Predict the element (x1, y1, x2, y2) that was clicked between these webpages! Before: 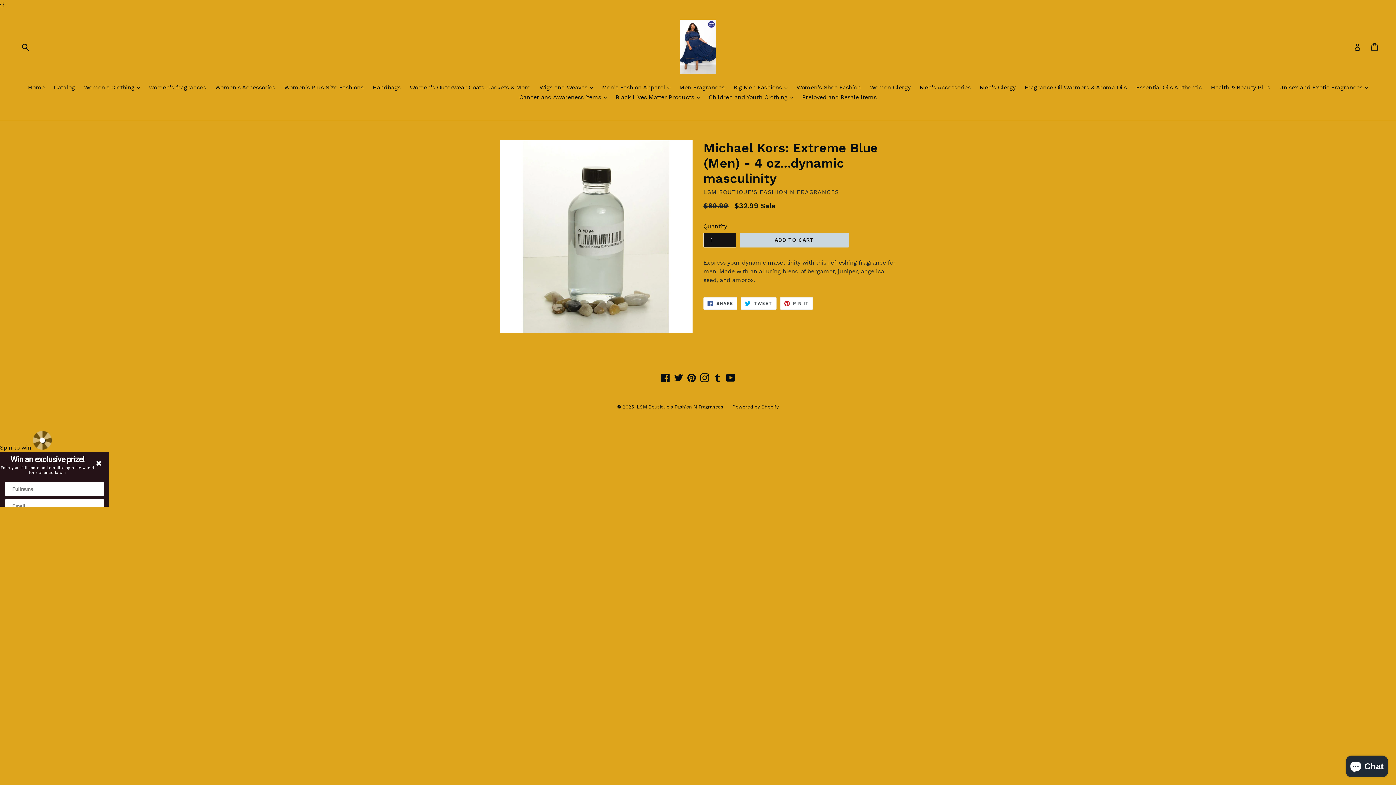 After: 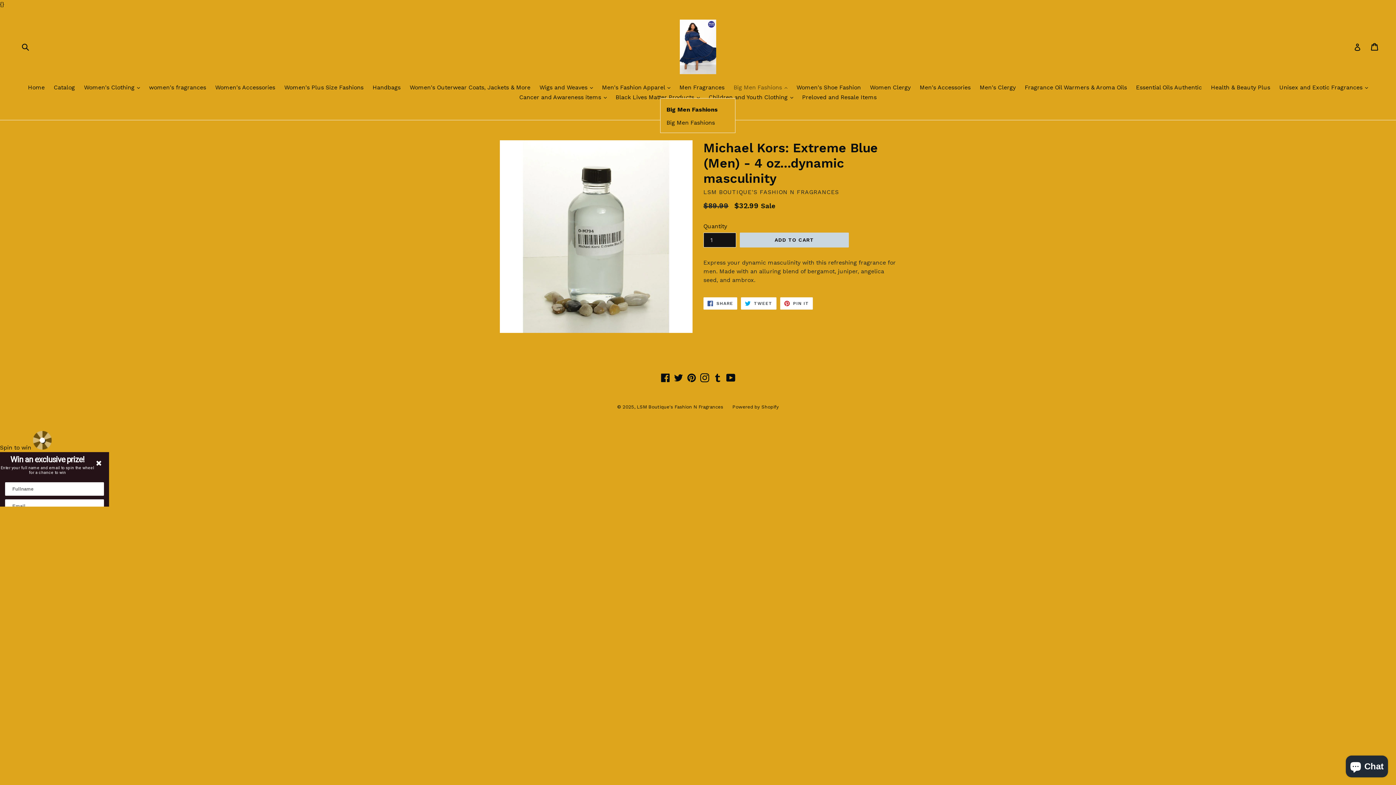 Action: label: Big Men Fashions 
expand bbox: (730, 83, 791, 93)